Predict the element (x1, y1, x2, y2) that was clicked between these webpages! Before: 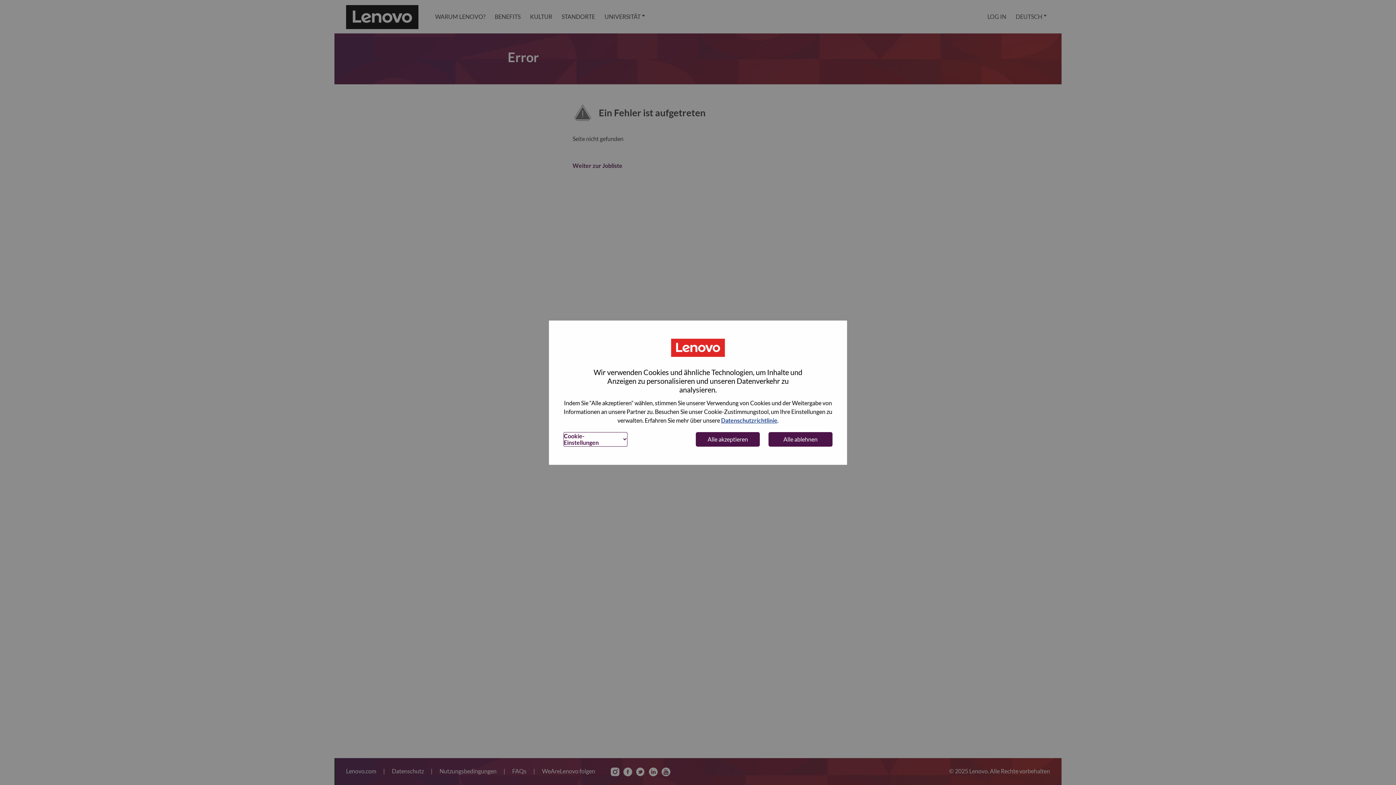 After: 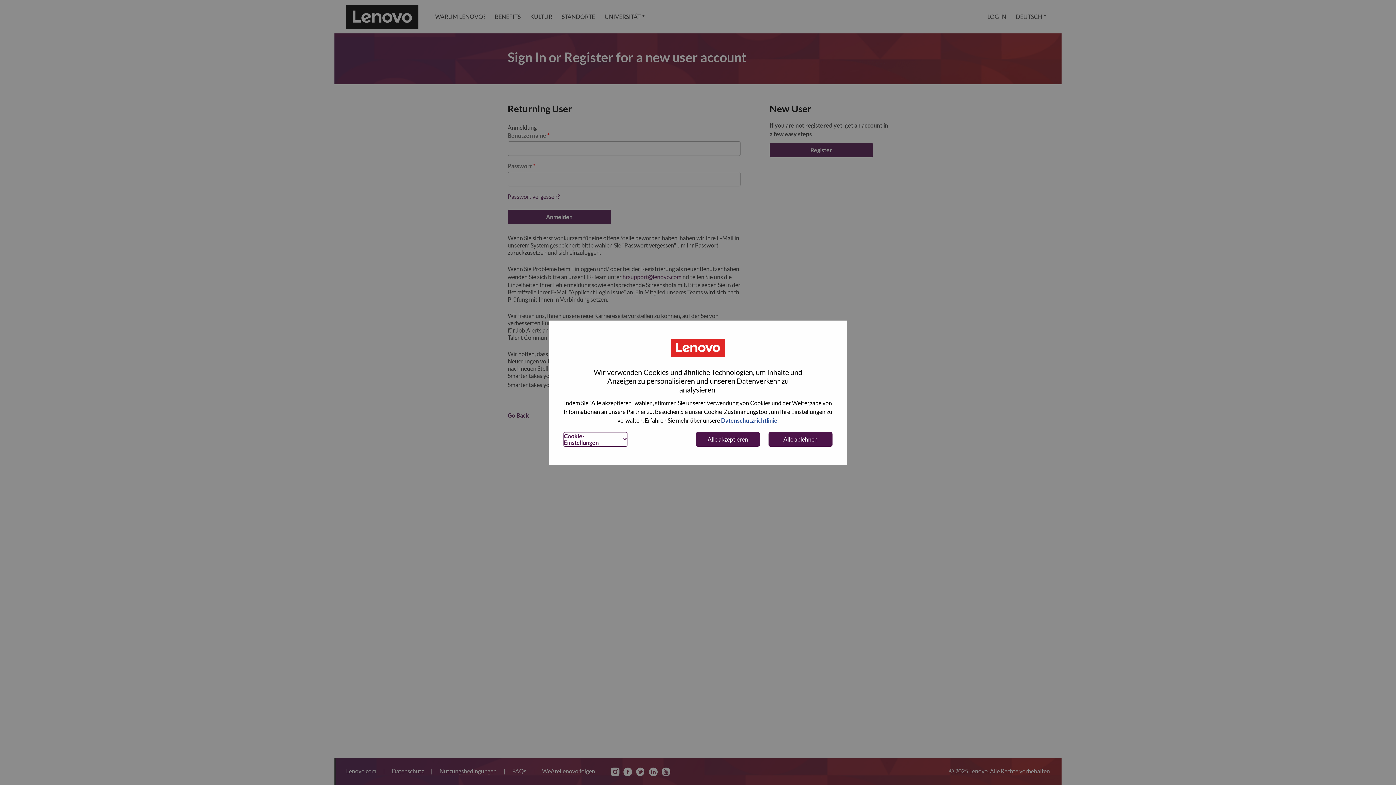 Action: label: LOG IN bbox: (982, 0, 1011, 33)